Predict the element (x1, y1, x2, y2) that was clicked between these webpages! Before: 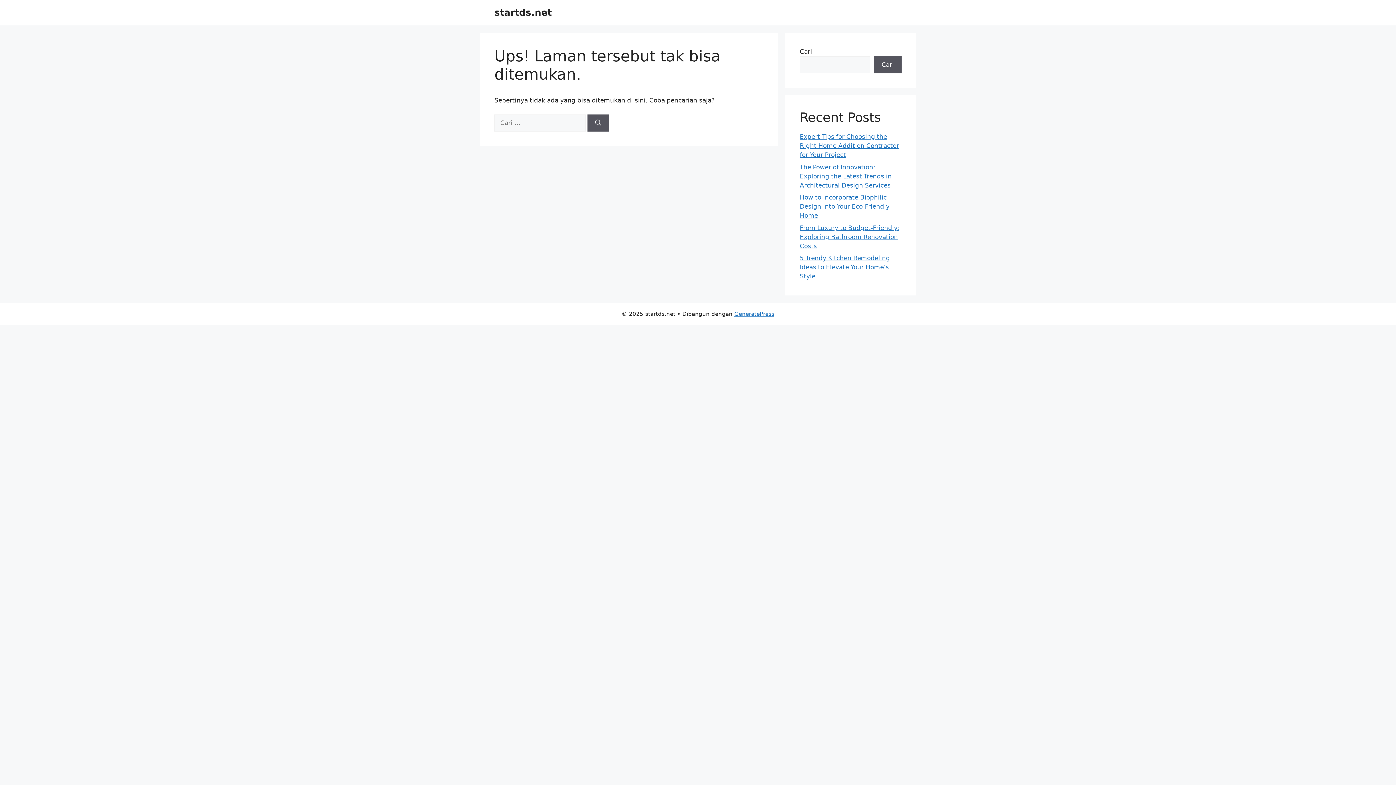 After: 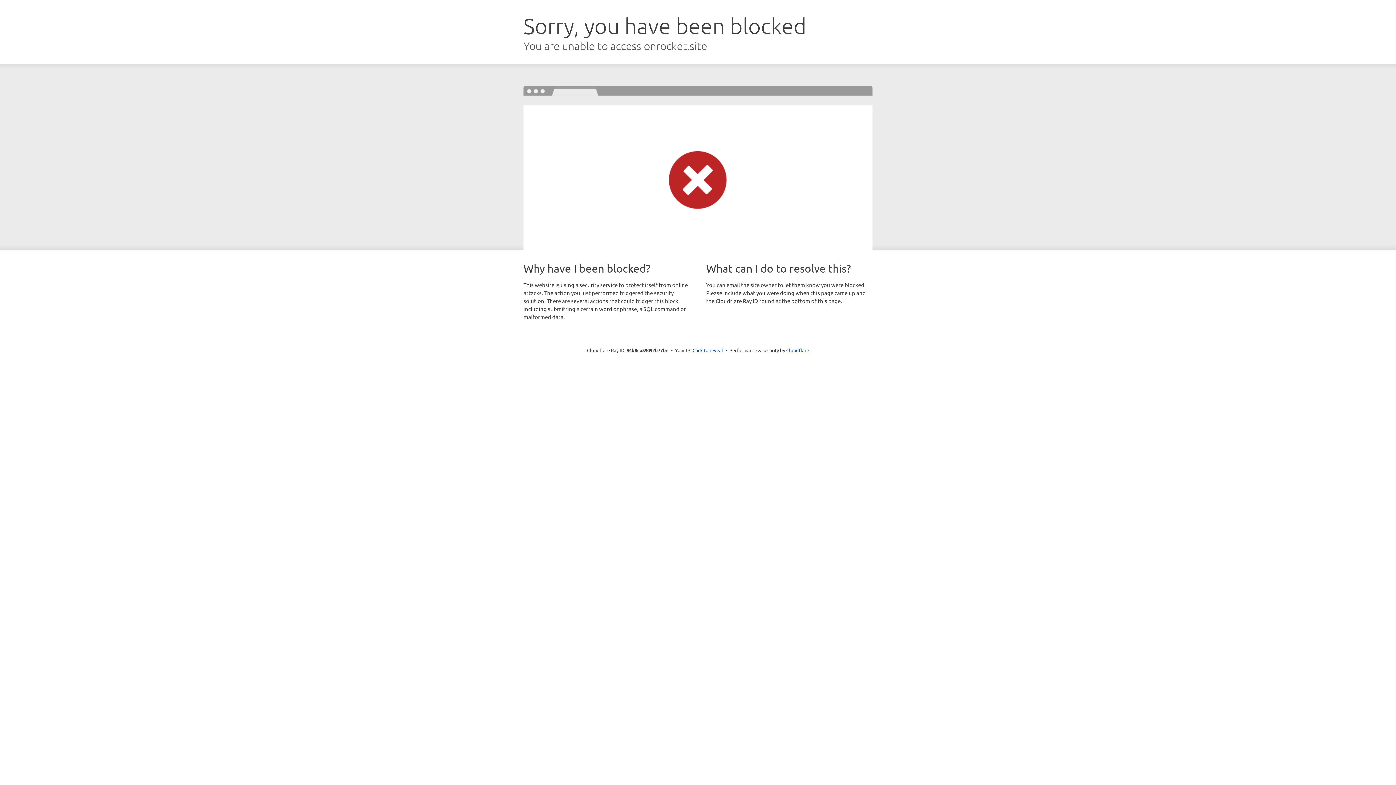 Action: bbox: (734, 310, 774, 317) label: GeneratePress